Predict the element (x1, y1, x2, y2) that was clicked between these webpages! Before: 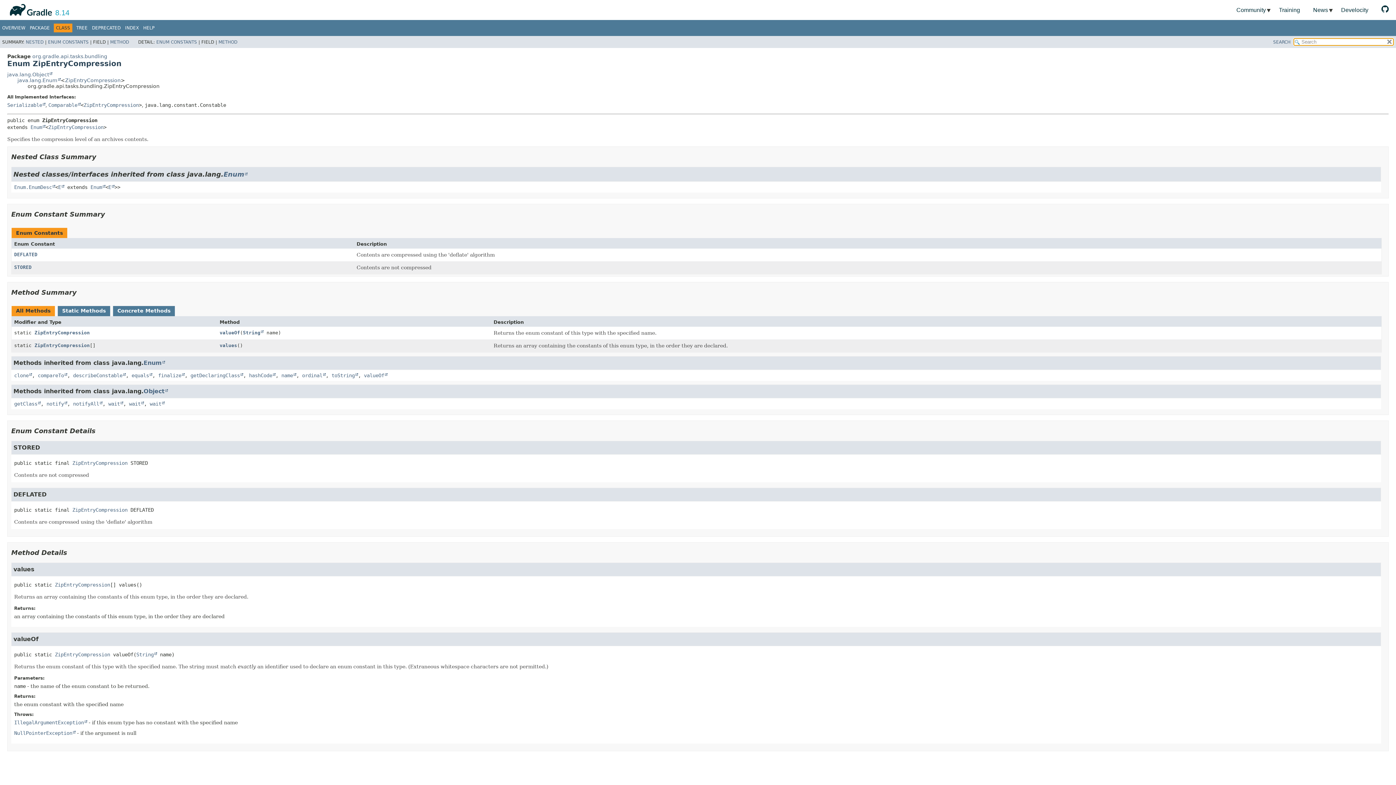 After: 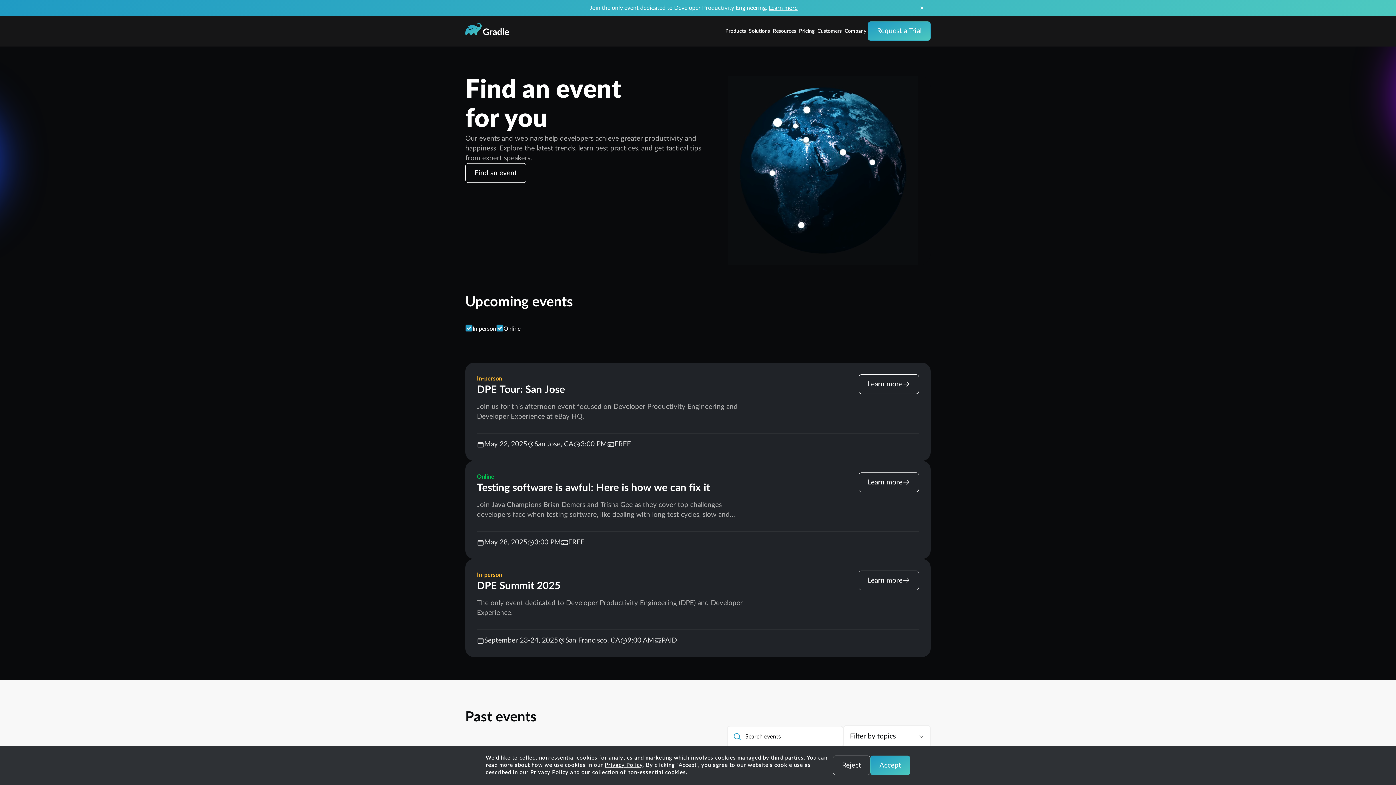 Action: bbox: (1272, 0, 1320, 19) label: Training